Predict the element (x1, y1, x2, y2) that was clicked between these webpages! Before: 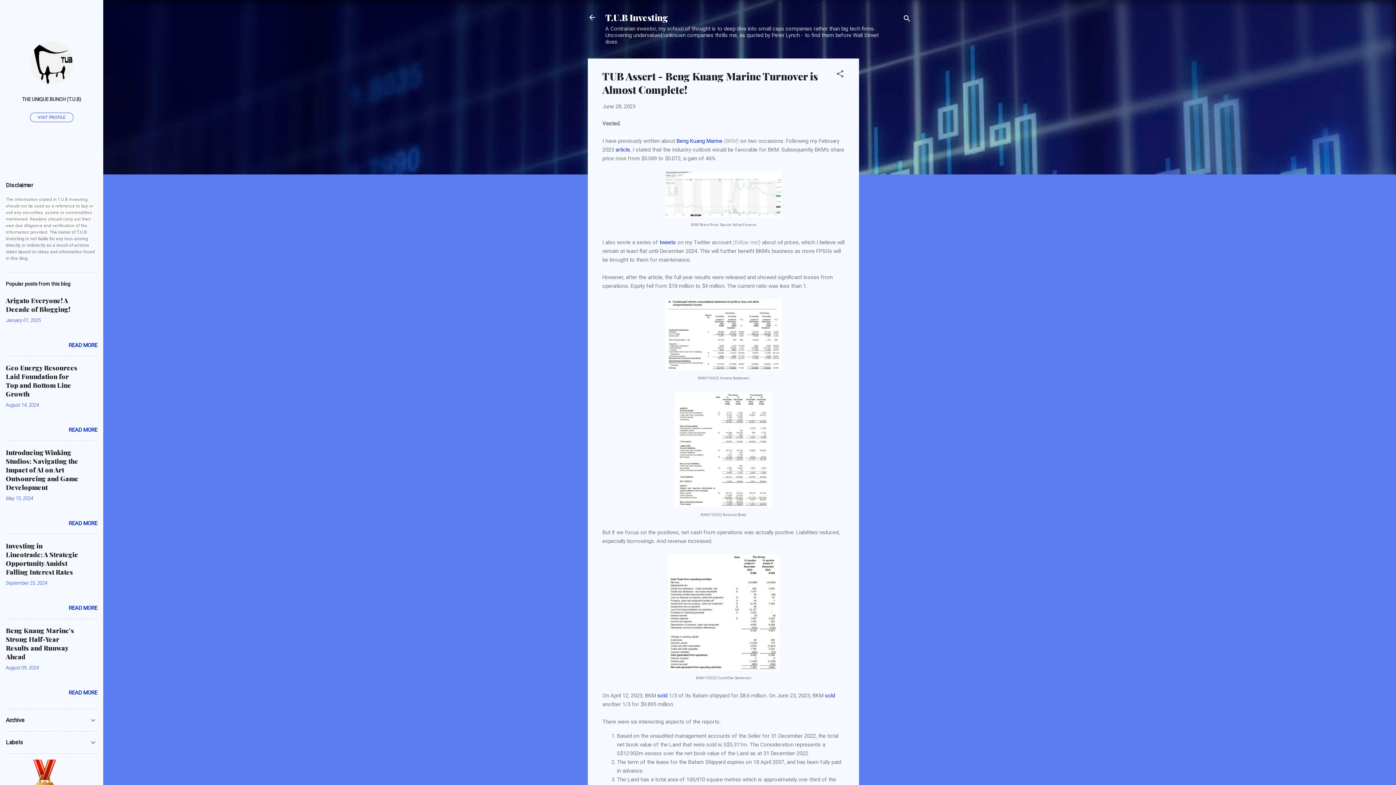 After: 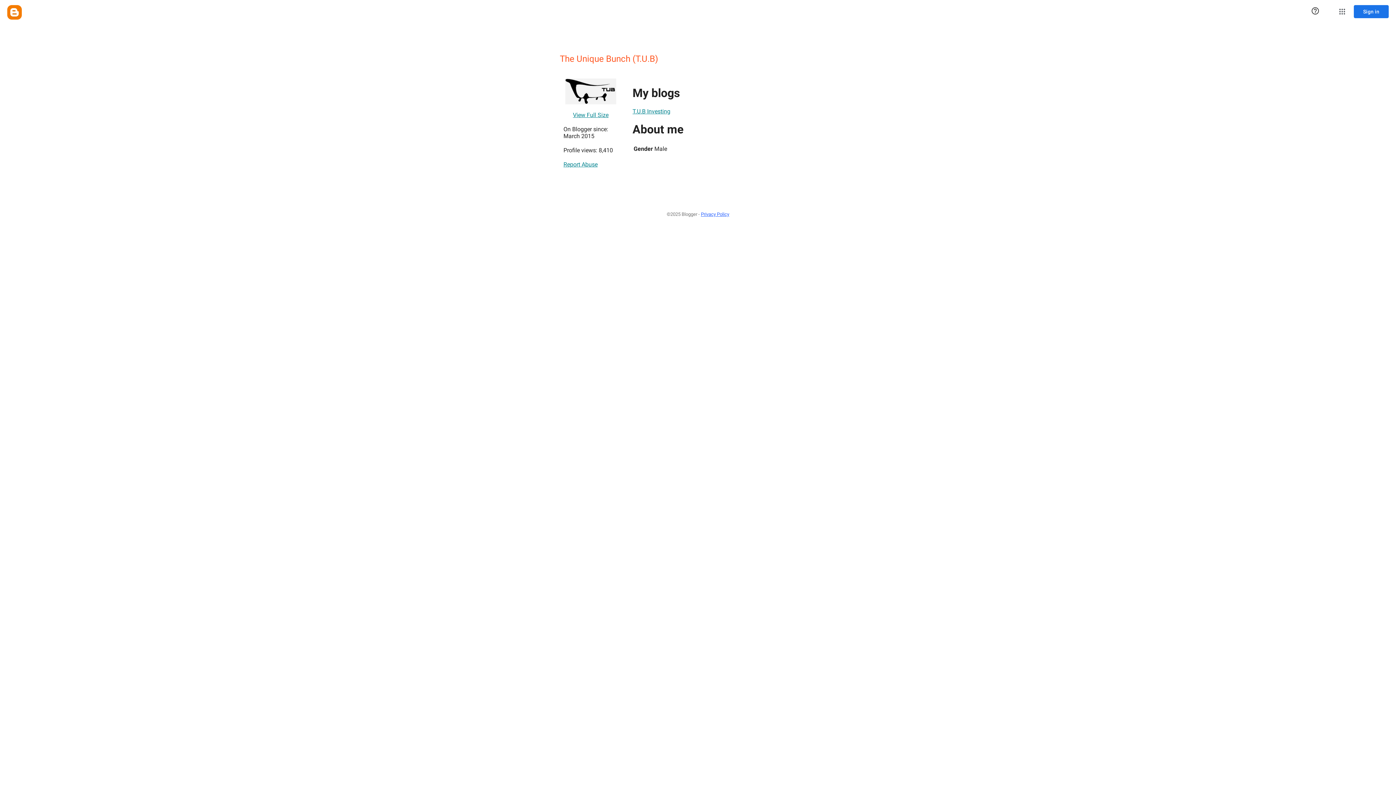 Action: bbox: (30, 112, 73, 122) label: VISIT PROFILE